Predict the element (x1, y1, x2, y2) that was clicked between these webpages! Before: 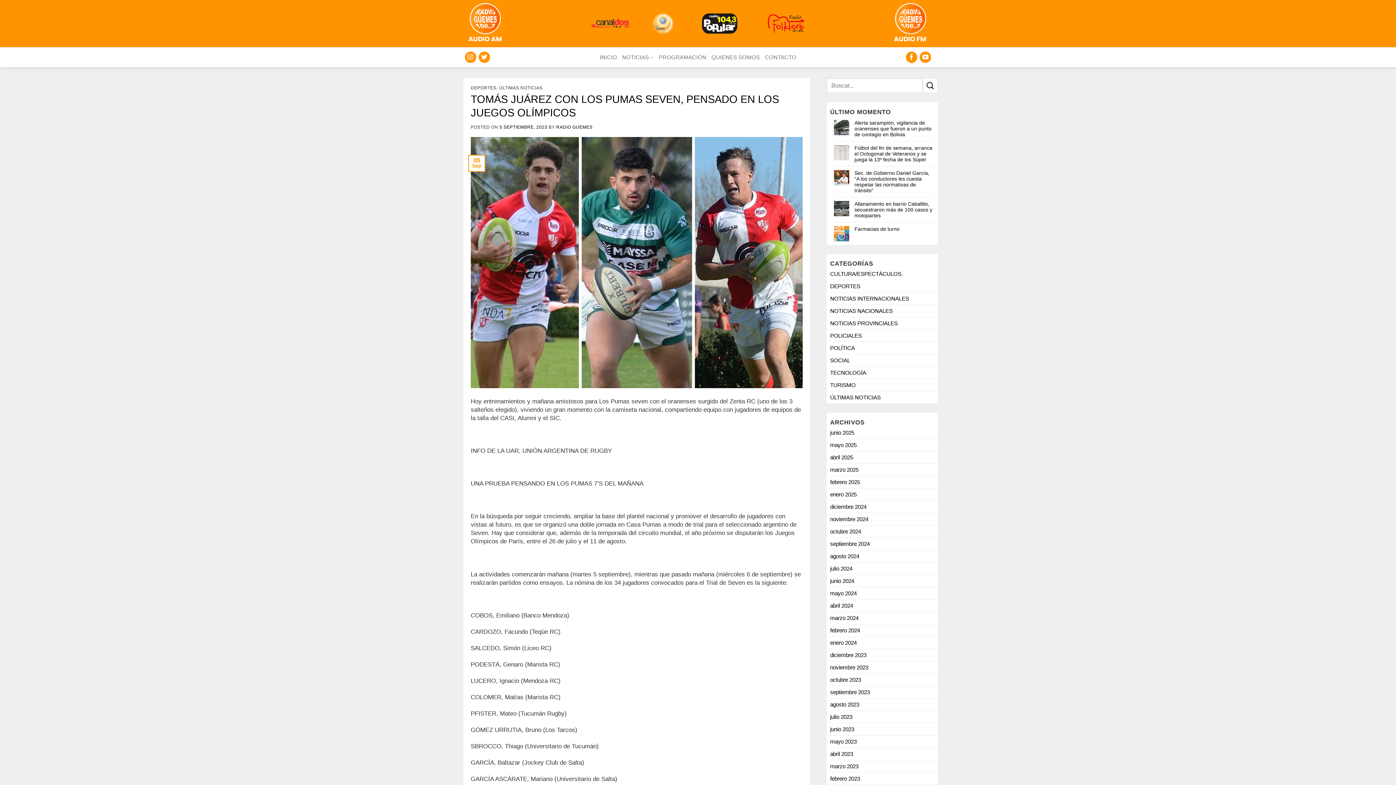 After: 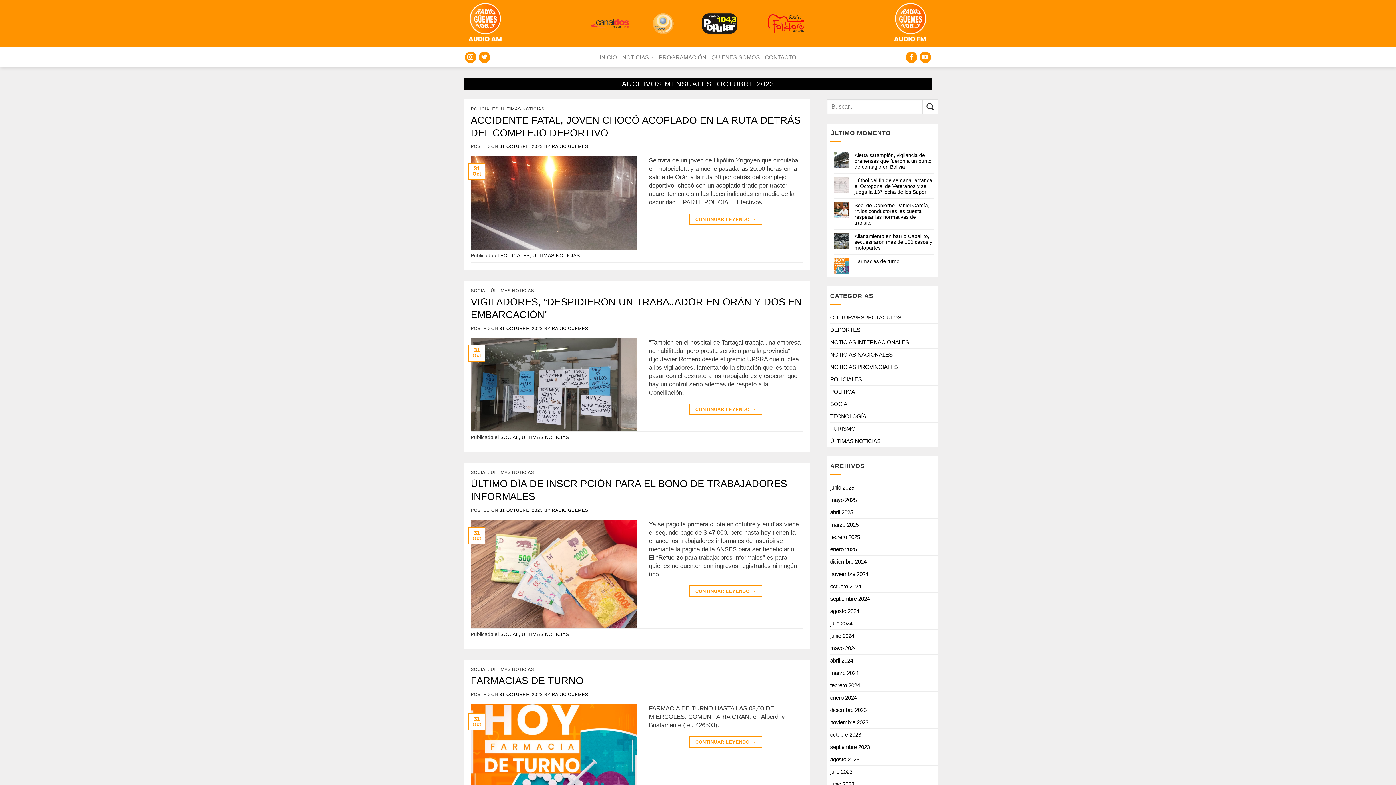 Action: label: octubre 2023 bbox: (830, 674, 861, 686)